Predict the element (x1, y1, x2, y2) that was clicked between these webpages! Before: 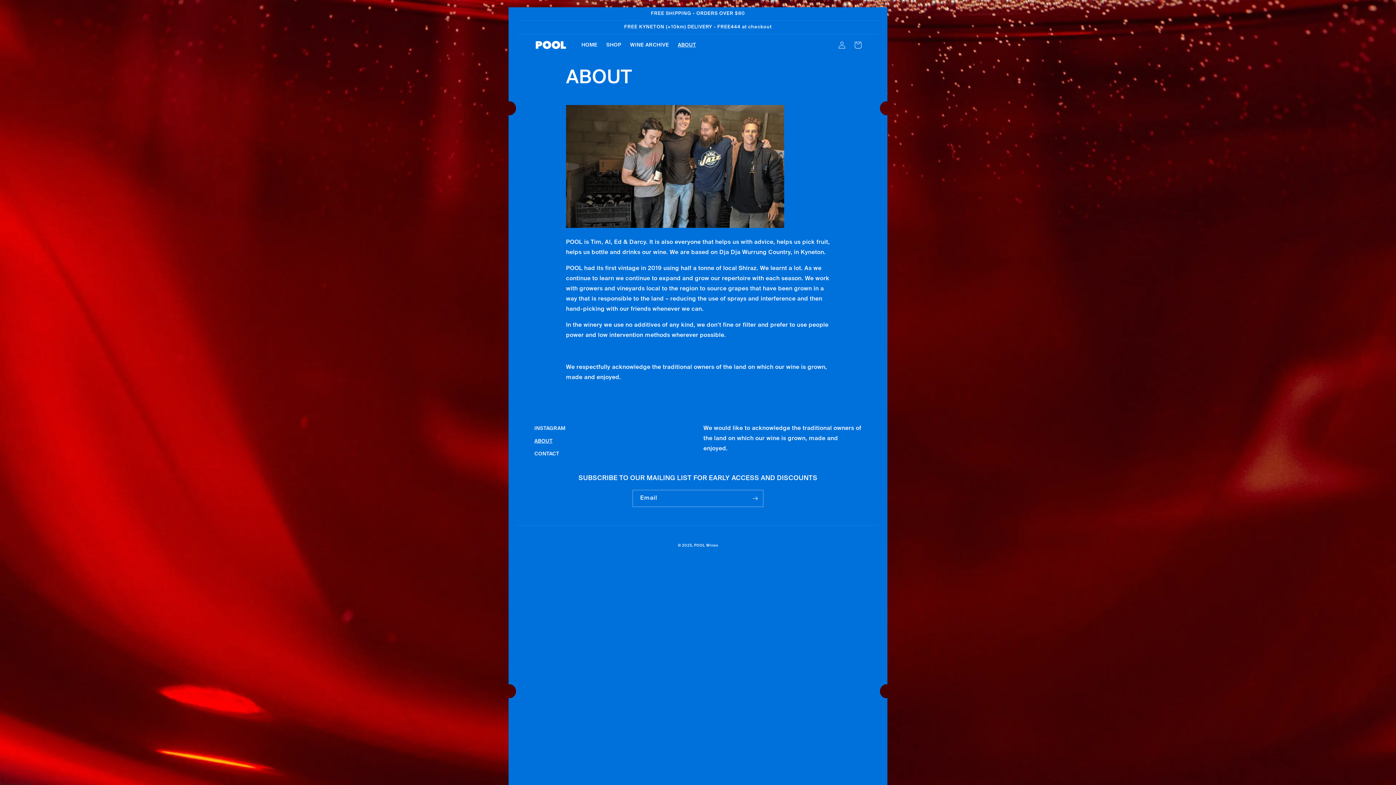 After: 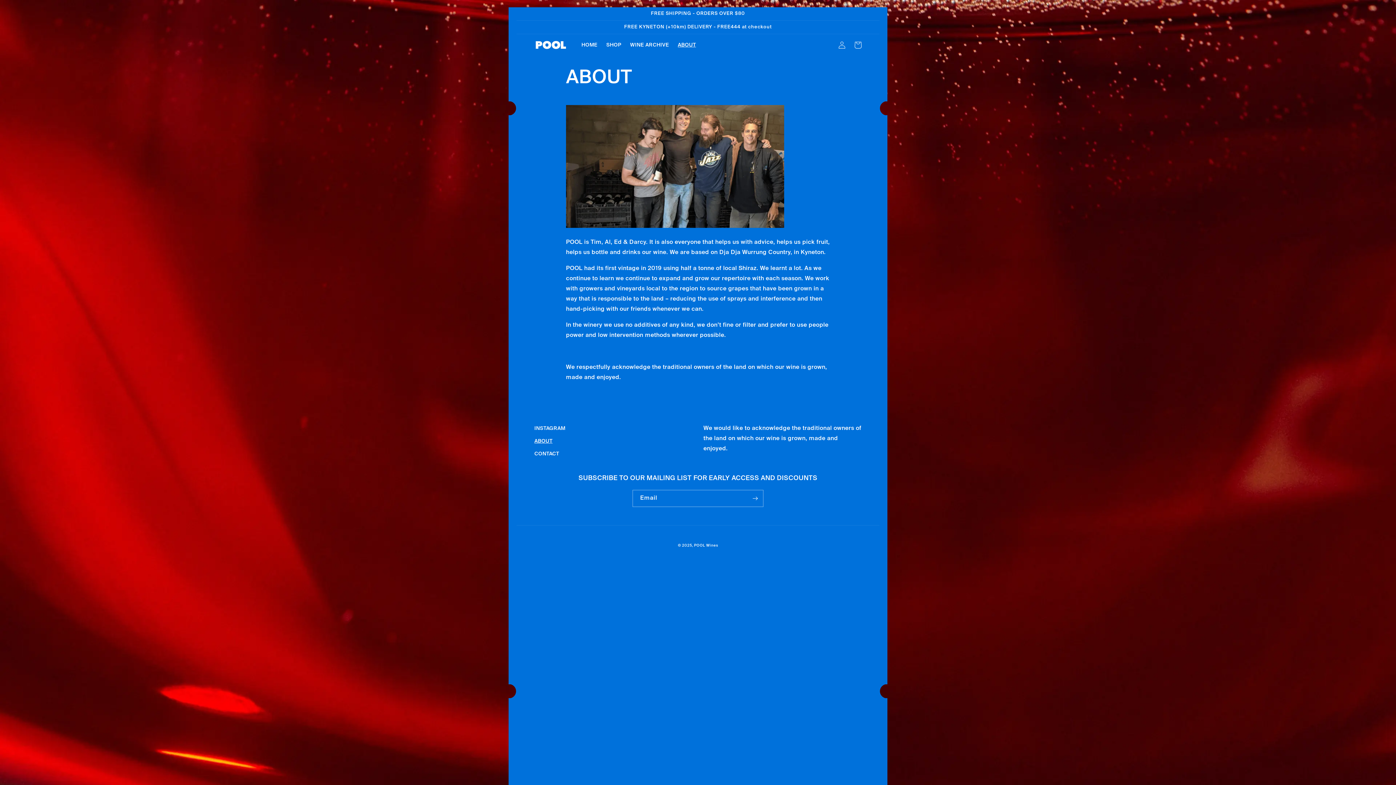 Action: label: ABOUT bbox: (673, 37, 700, 52)